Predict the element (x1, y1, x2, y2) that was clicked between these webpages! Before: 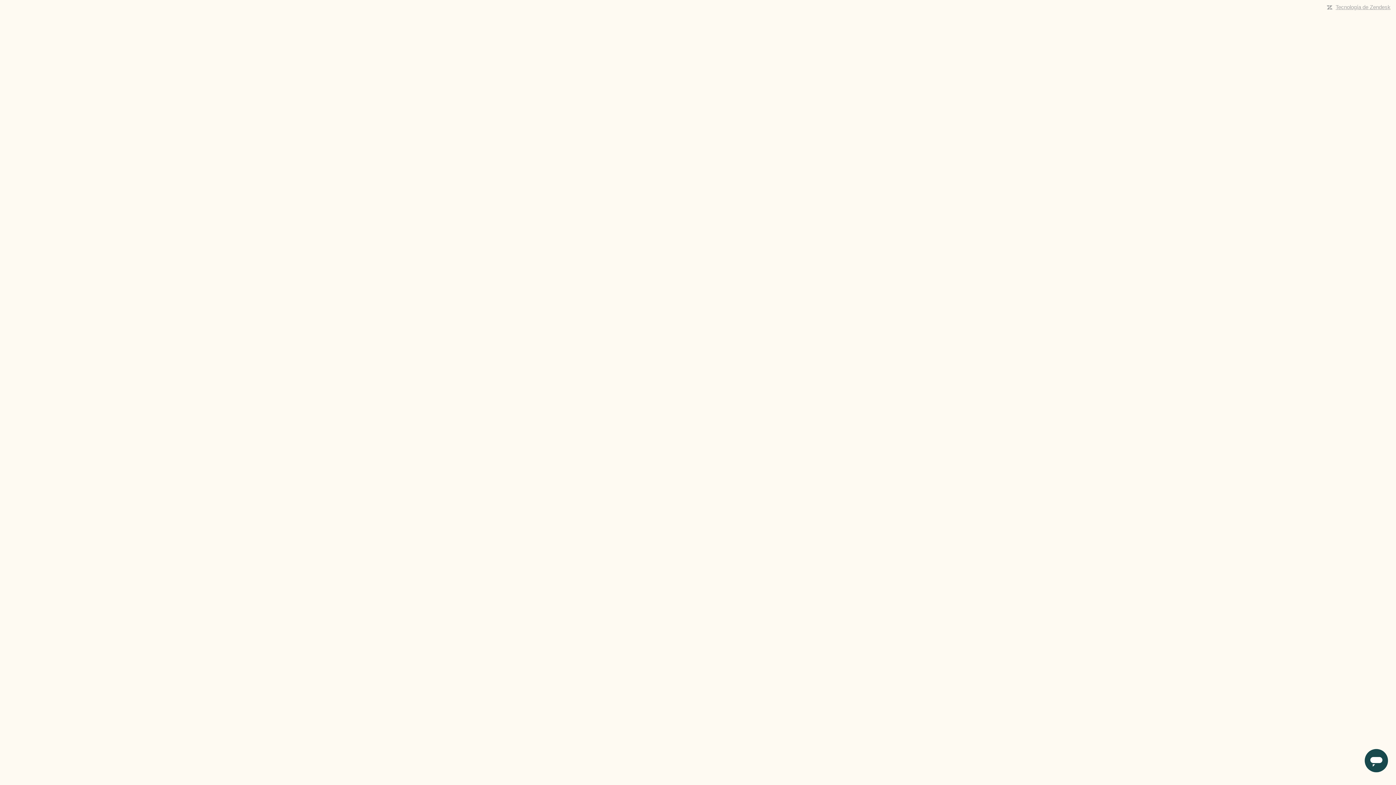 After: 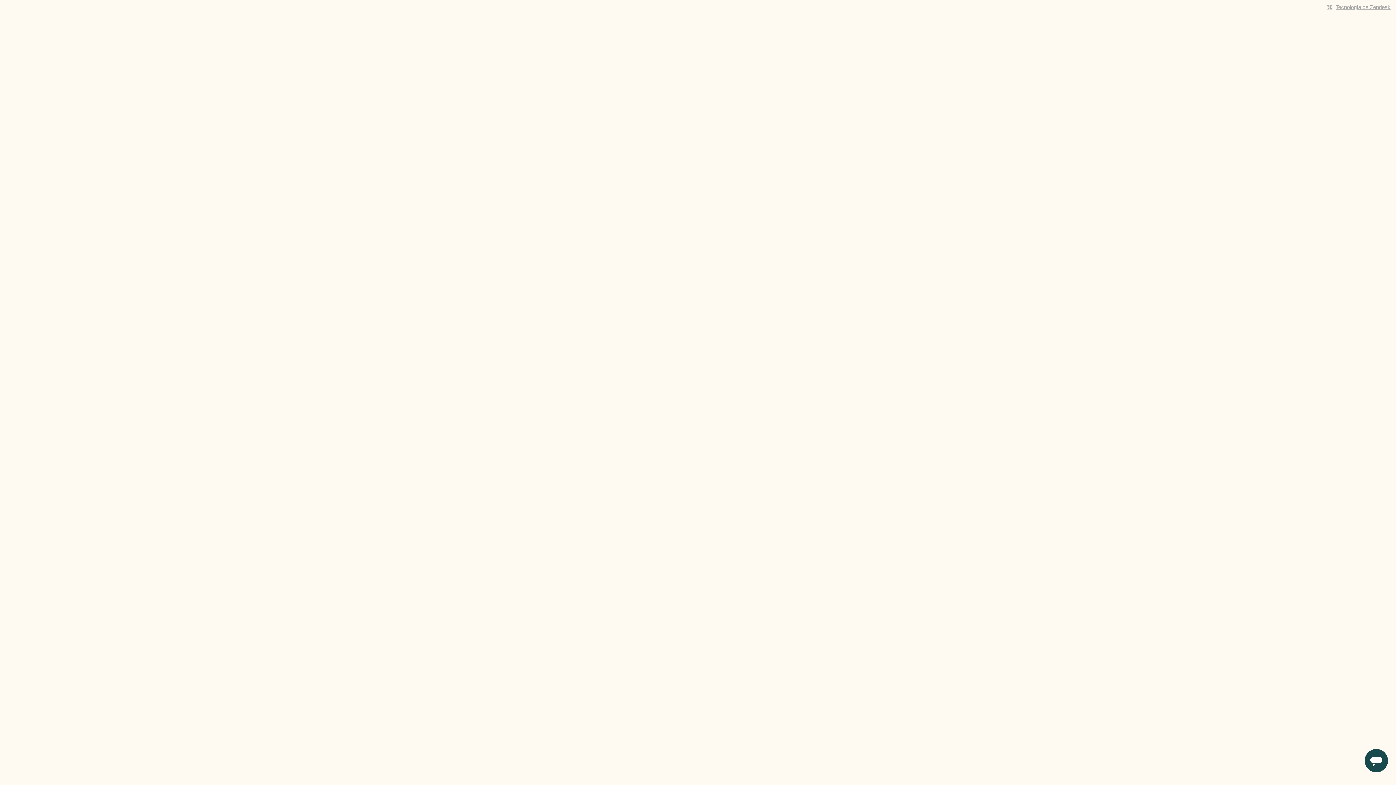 Action: bbox: (1336, 4, 1390, 10) label: Tecnología de Zendesk